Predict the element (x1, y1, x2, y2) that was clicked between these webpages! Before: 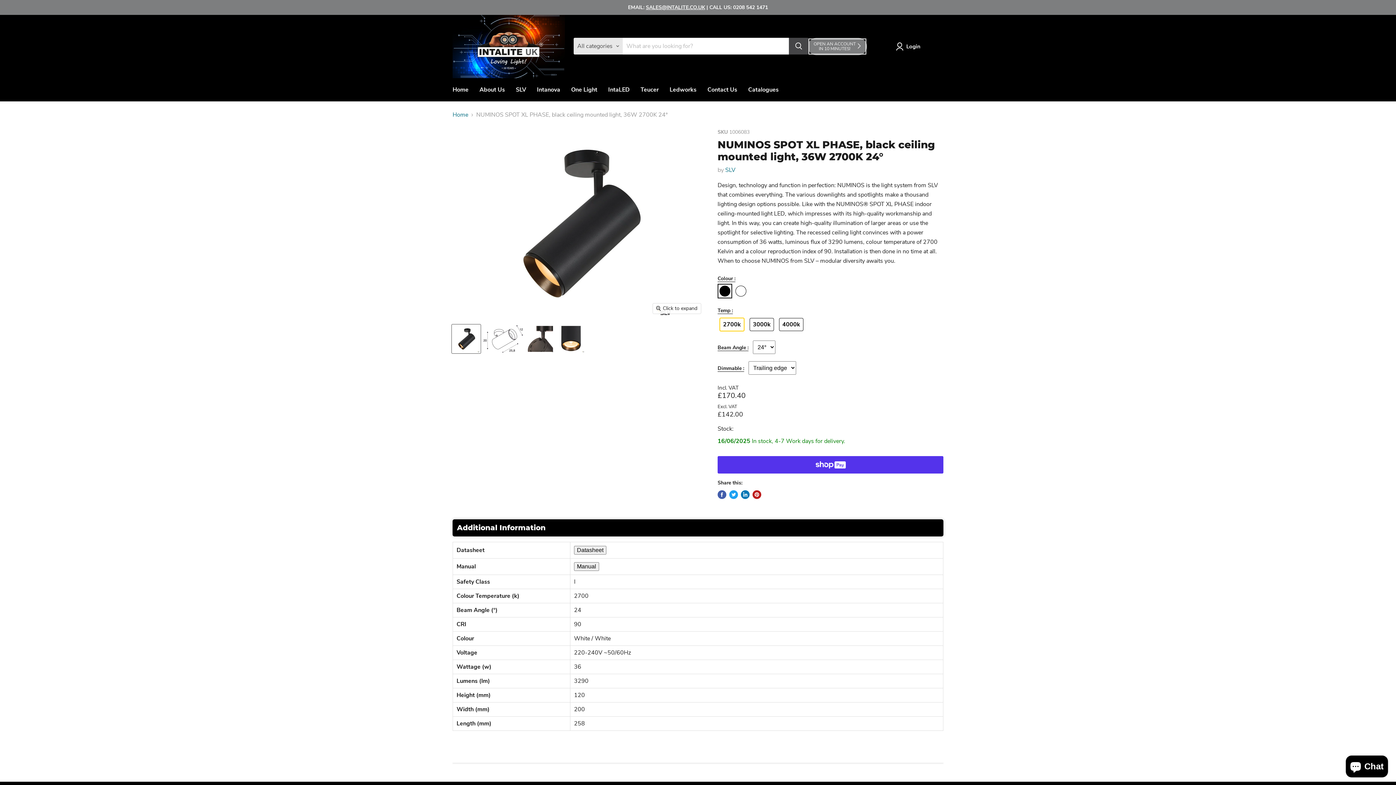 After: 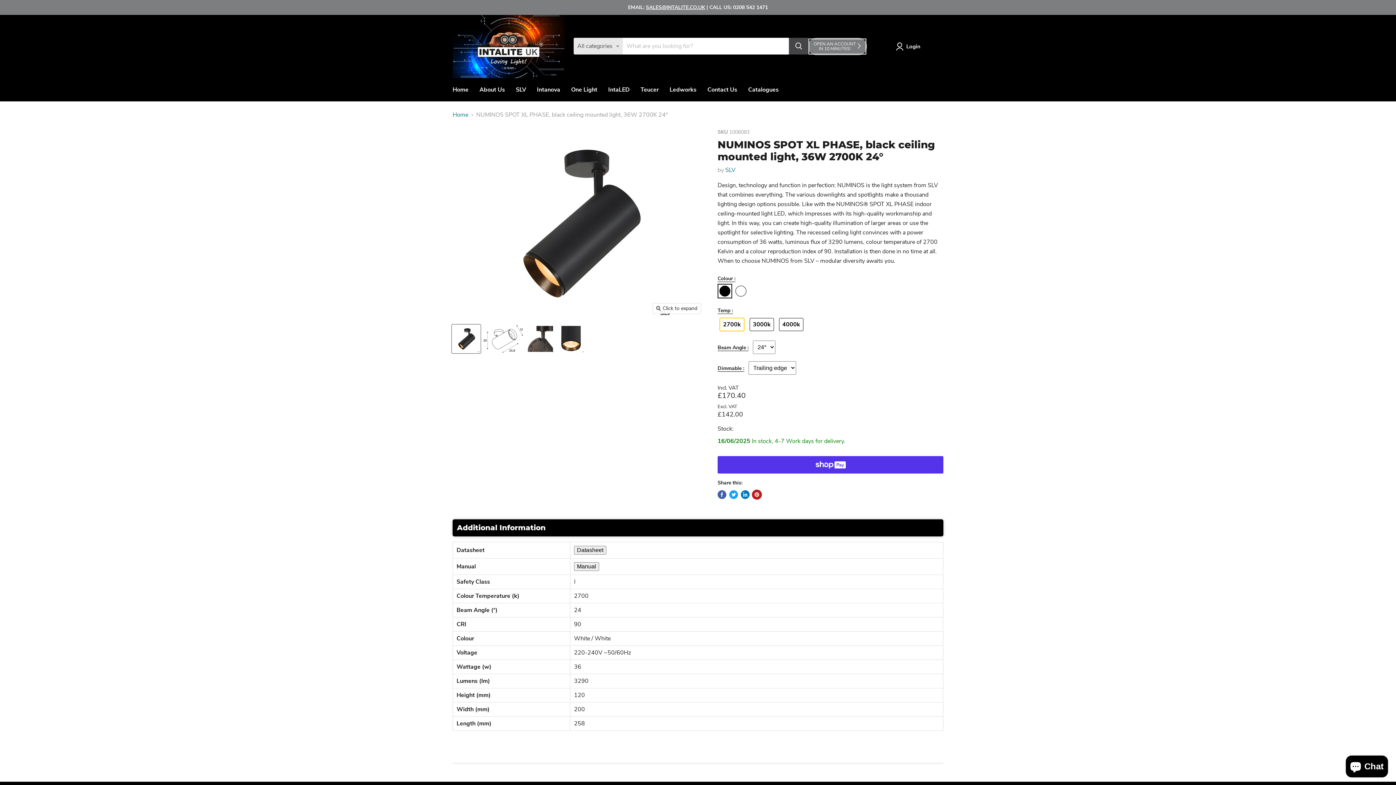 Action: label: Pin on Pinterest bbox: (752, 478, 761, 486)